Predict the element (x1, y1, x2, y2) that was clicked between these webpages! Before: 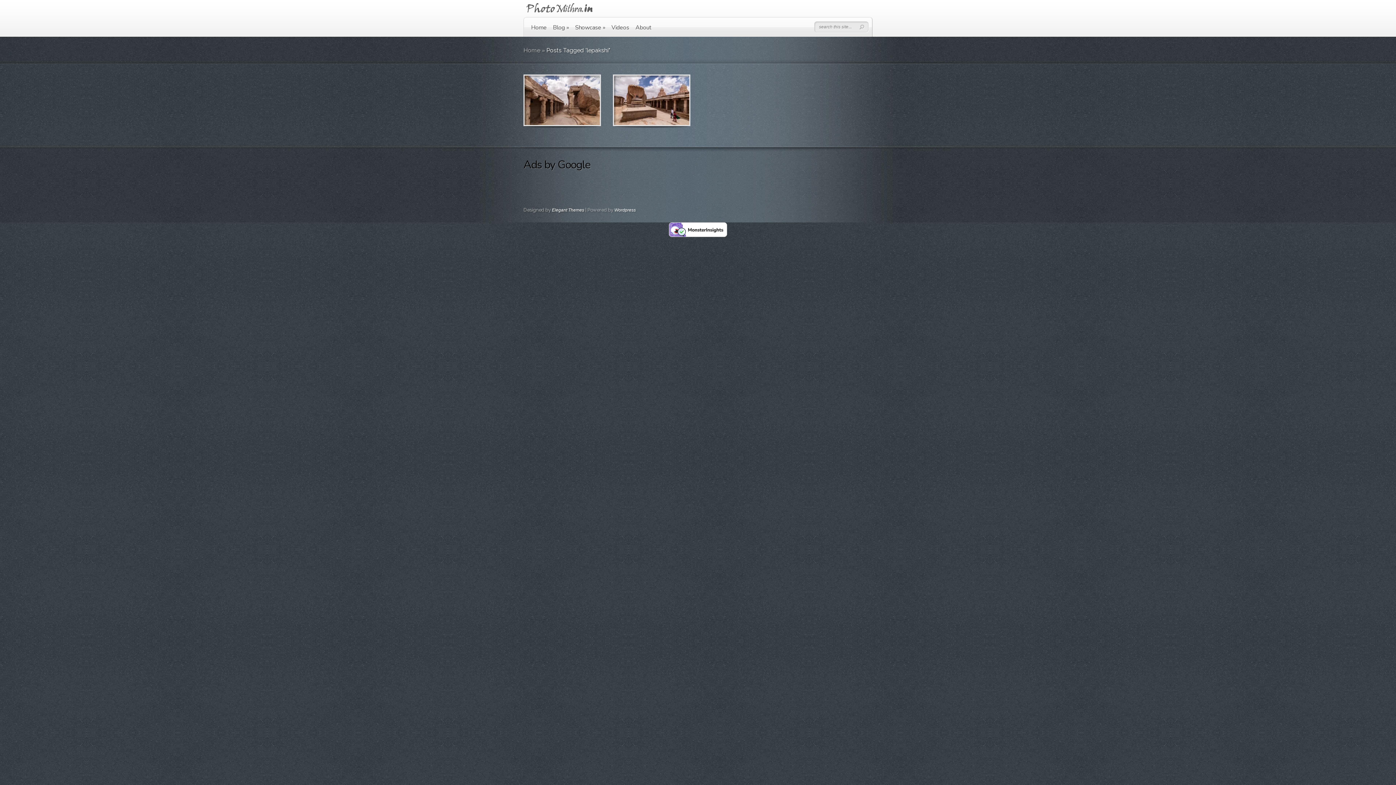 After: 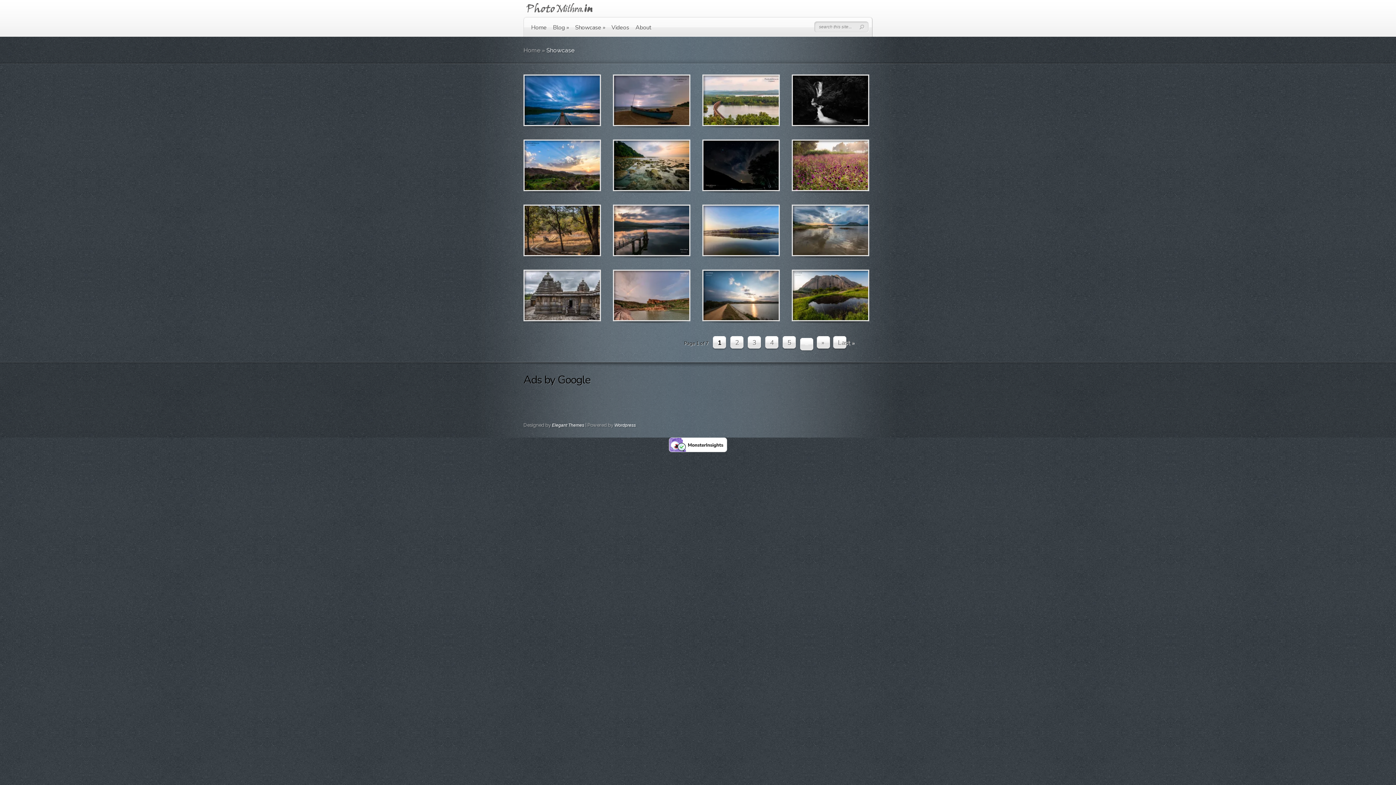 Action: bbox: (575, 24, 605, 36) label: Showcase »